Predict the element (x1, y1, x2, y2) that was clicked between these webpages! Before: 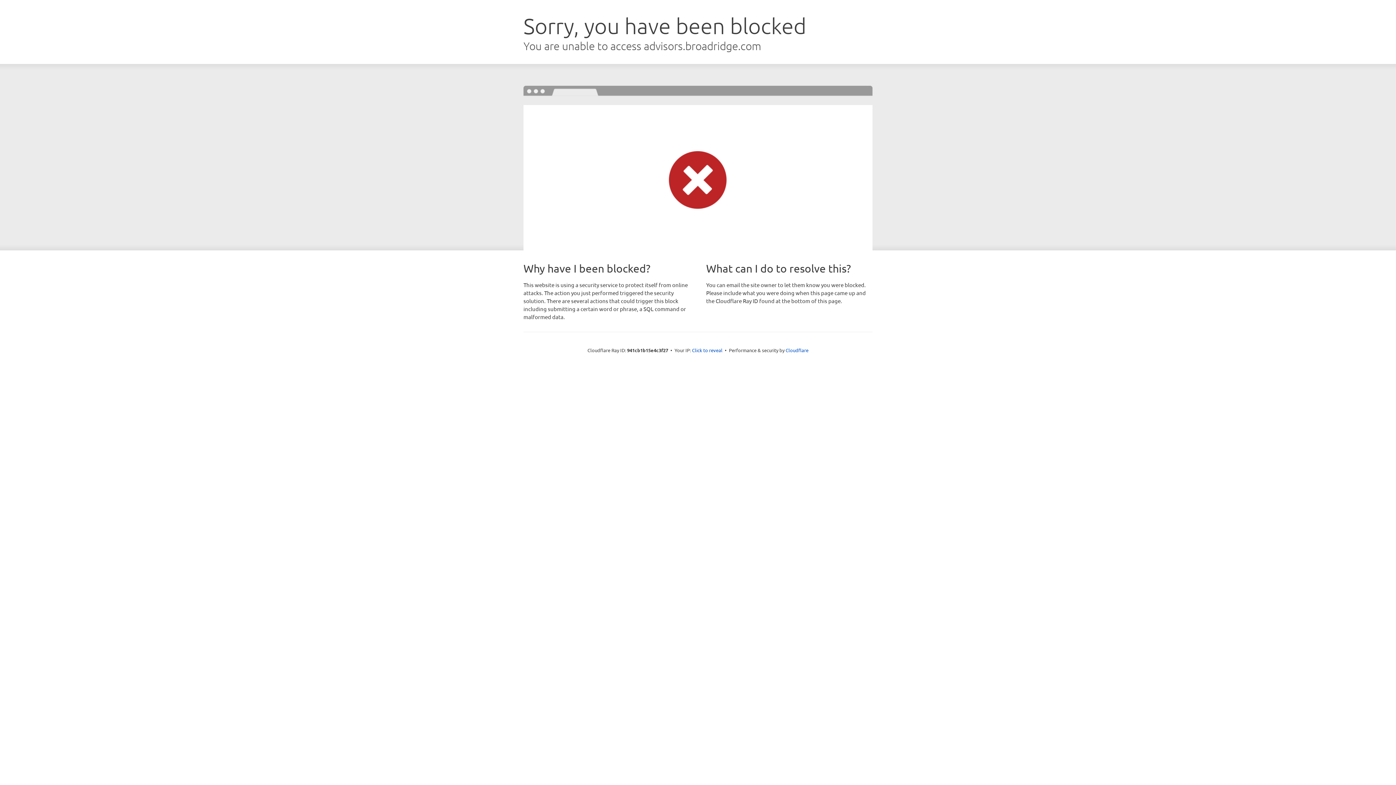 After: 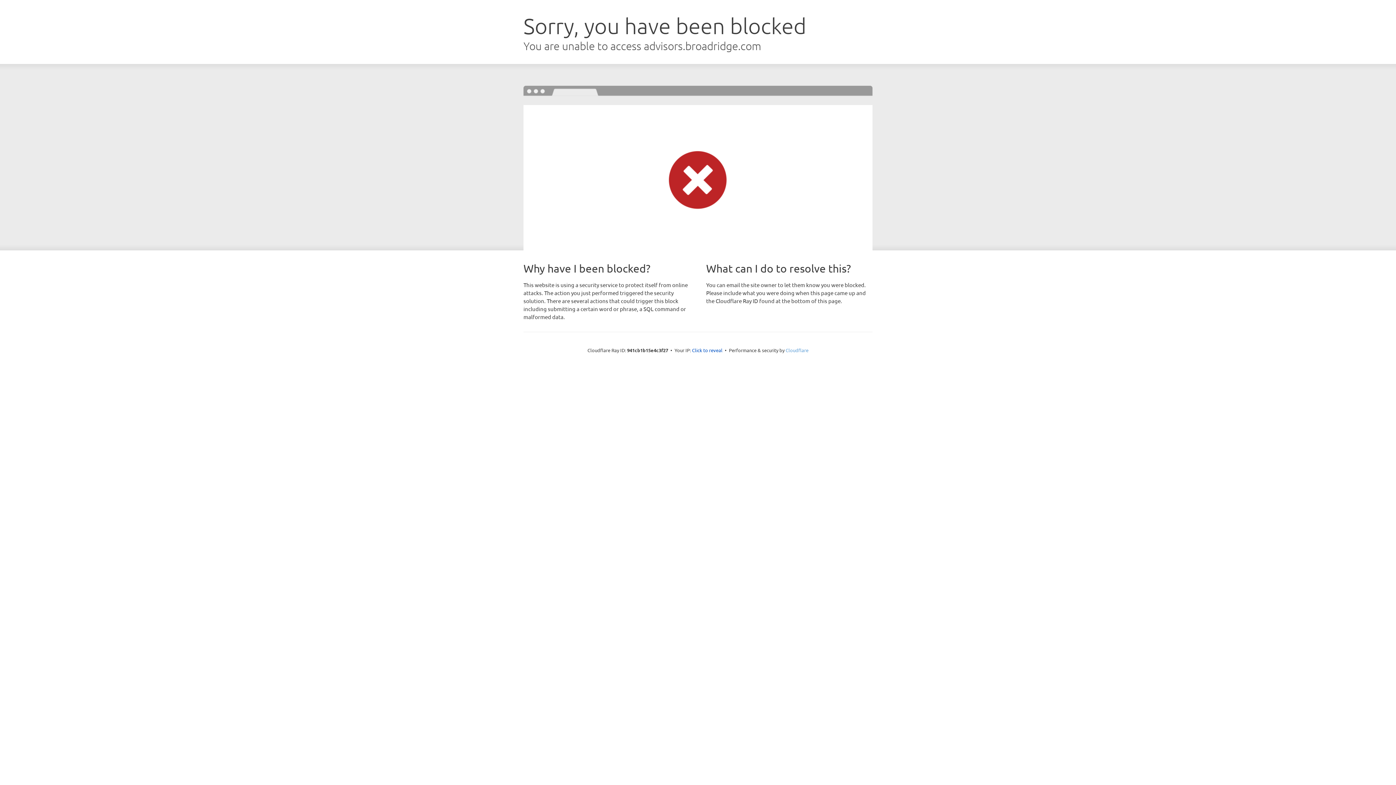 Action: label: Cloudflare bbox: (785, 347, 808, 353)